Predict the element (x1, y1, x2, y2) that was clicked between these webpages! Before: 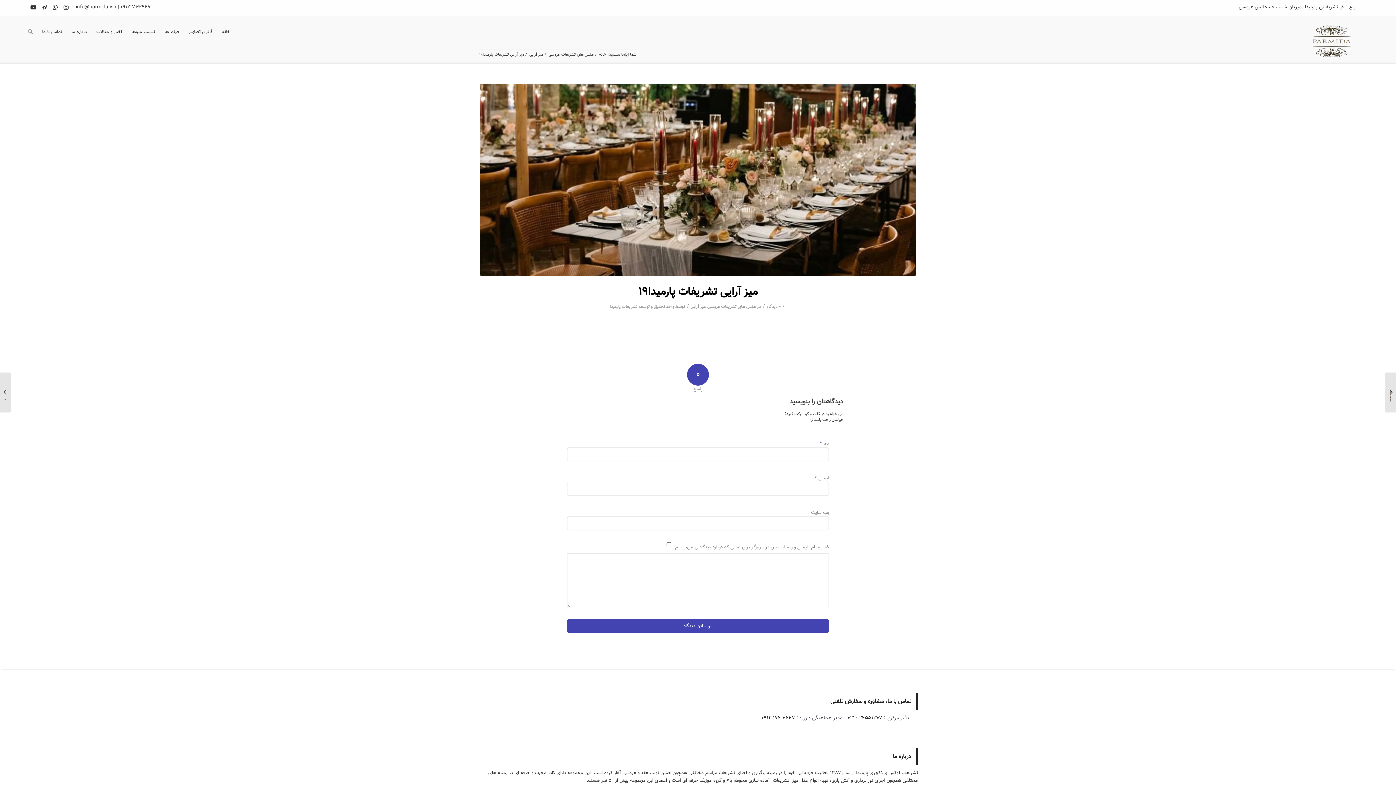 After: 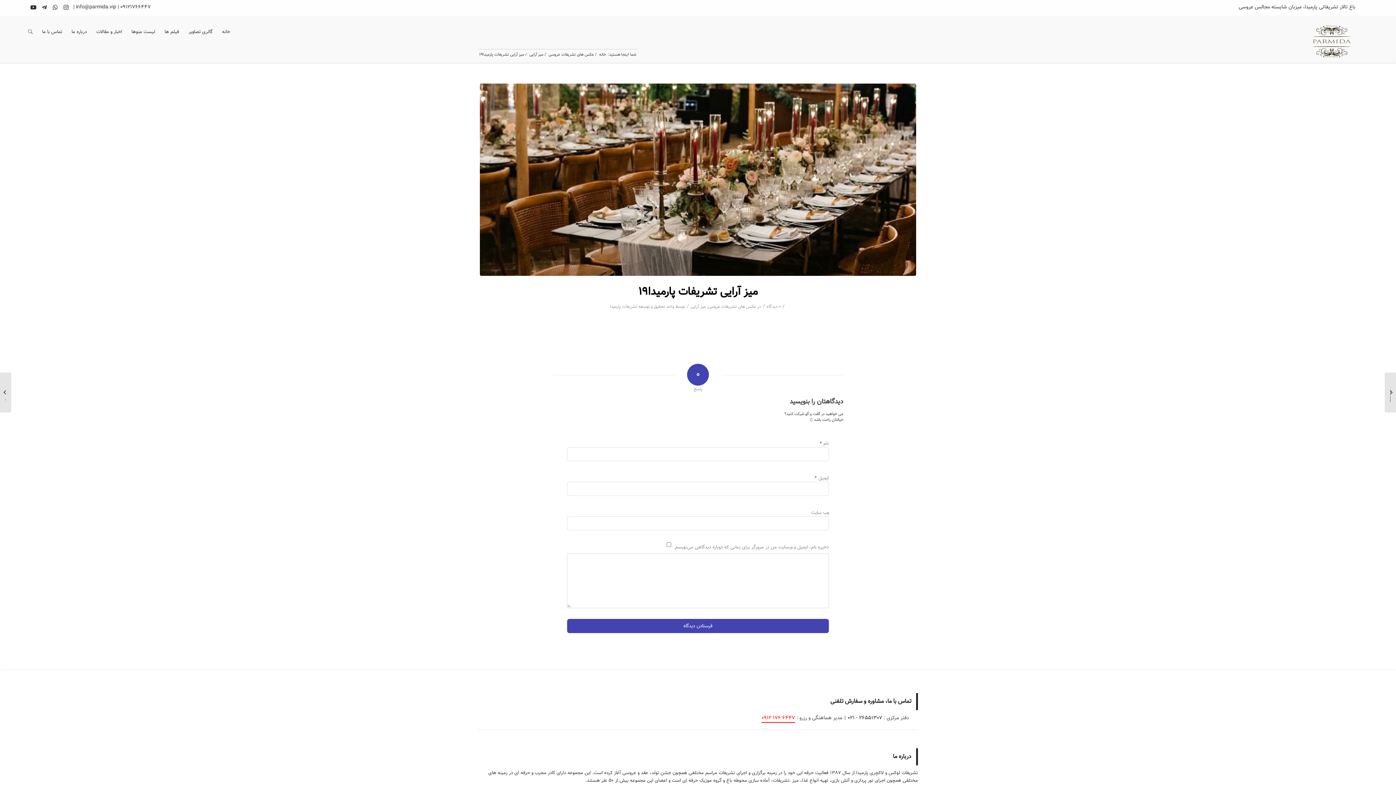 Action: bbox: (761, 714, 795, 722) label: 6447 176 0912